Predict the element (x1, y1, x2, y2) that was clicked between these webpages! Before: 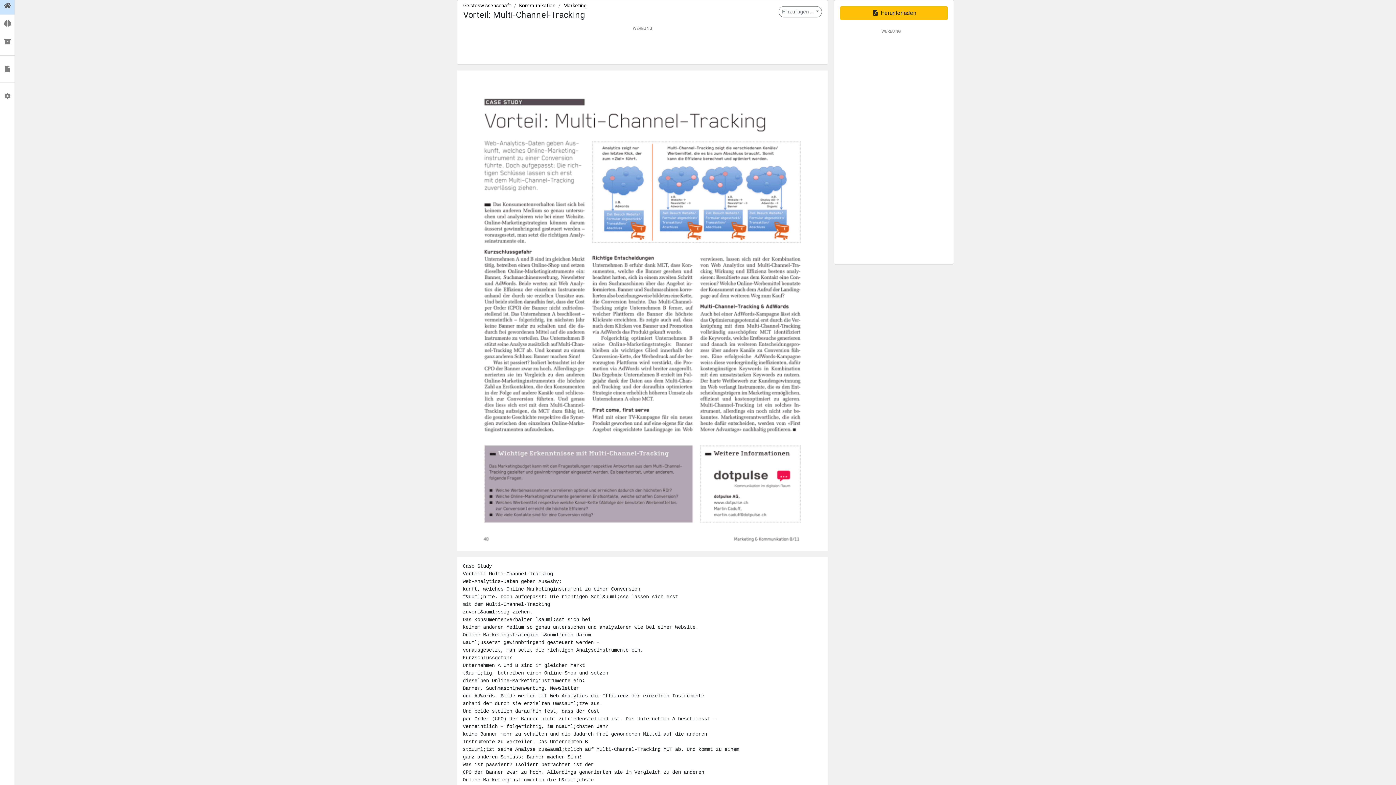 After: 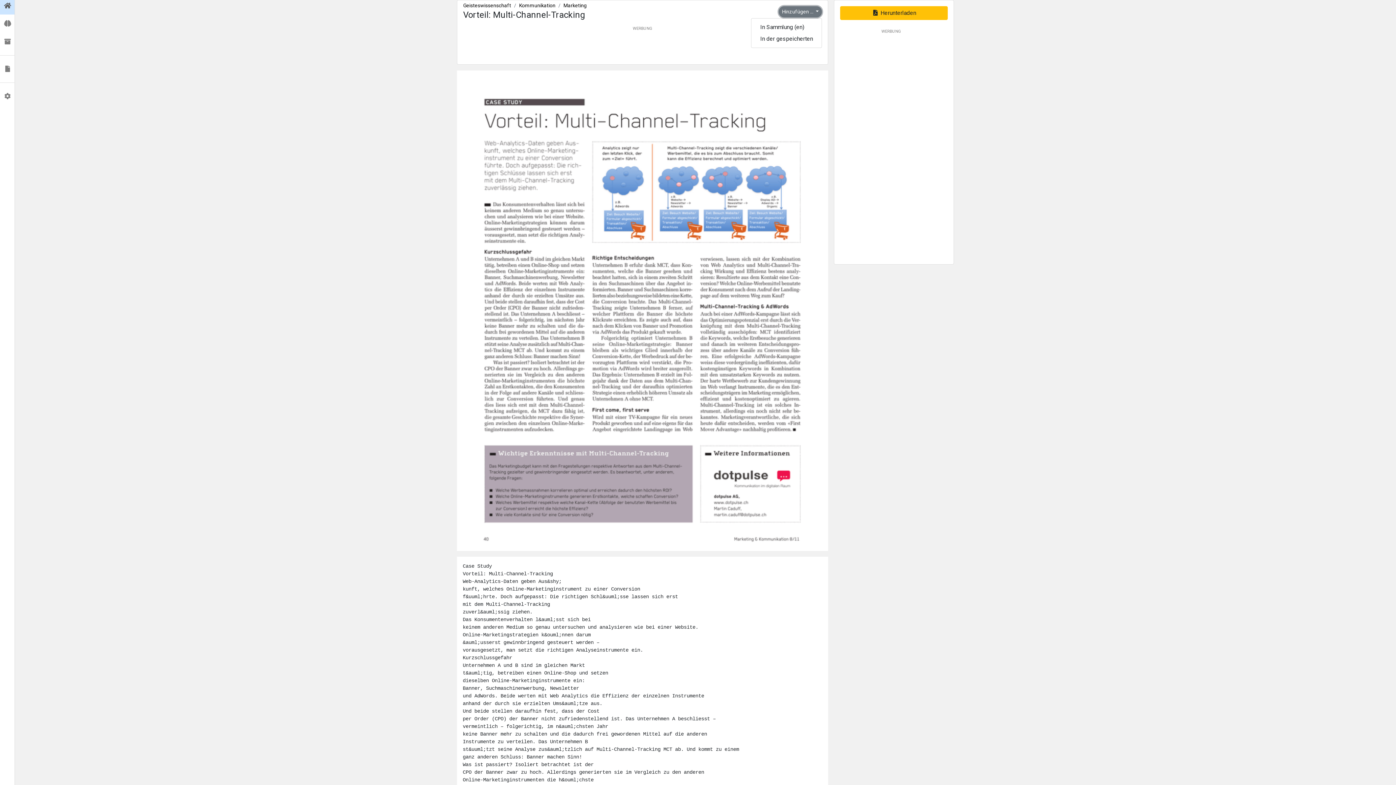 Action: bbox: (779, 6, 822, 17) label: Hinzufügen ... 